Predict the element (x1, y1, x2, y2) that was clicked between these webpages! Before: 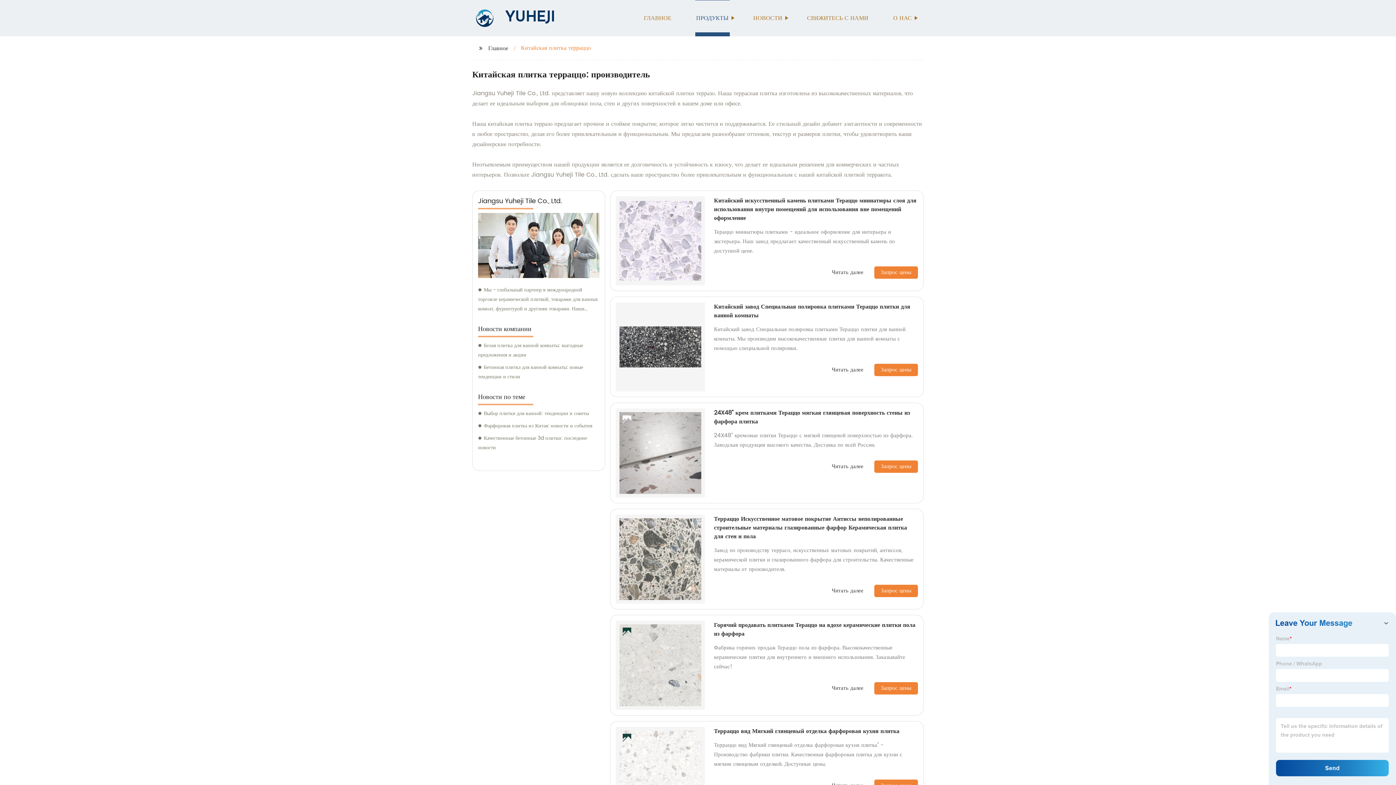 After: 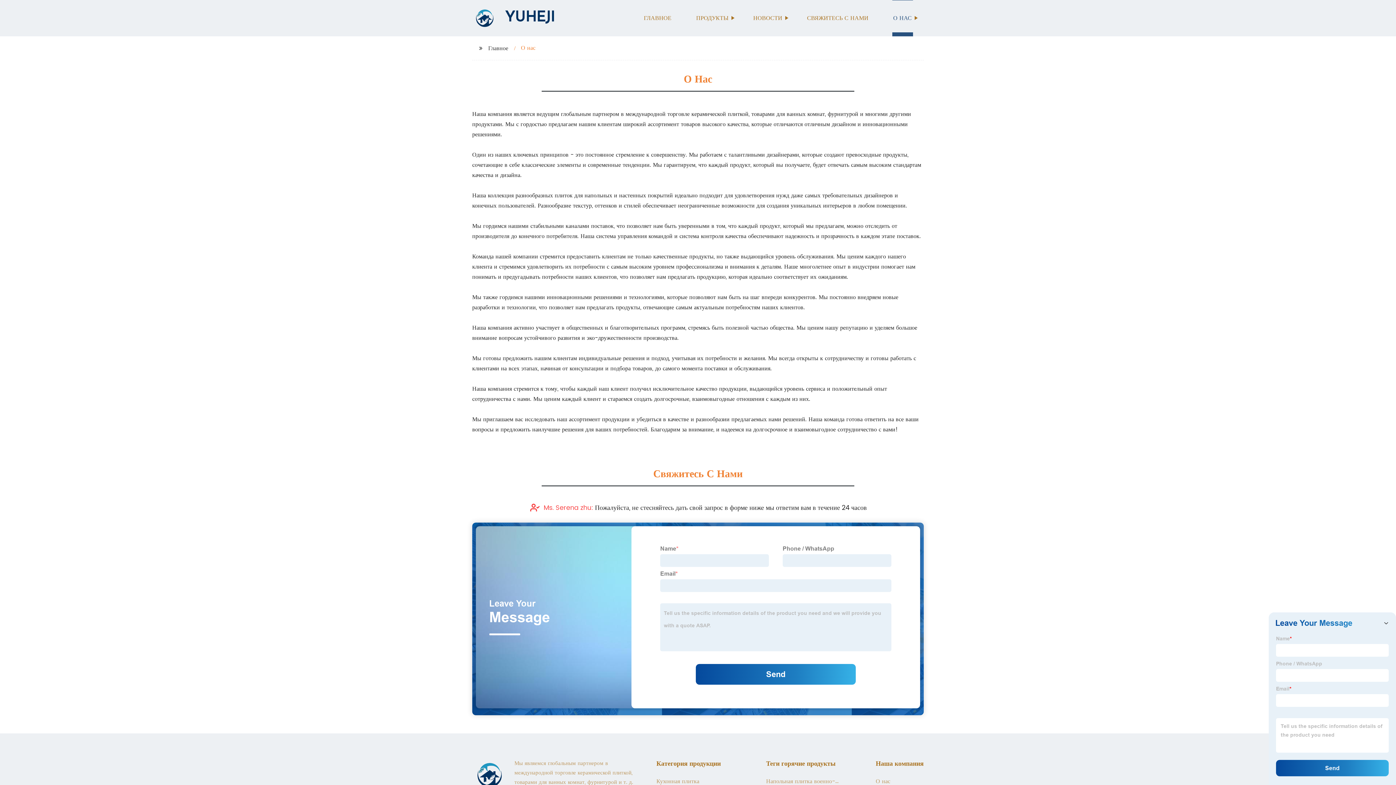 Action: label: Мы - глобальный партнер в международной торговле керамической плиткой, товарами для ванных комнат, фурнитурой и другими товарами. Наши замечательные дизайнеры создают классические произведения и инновационные решения, которые удовлетворяют потребности дизайнеров и конечных пользователей по всему миру. Мы обеспечиваем стабильные каналы поставок, эффективное управление командой и высокое качество продукции, которое можно отследить. bbox: (478, 285, 599, 313)